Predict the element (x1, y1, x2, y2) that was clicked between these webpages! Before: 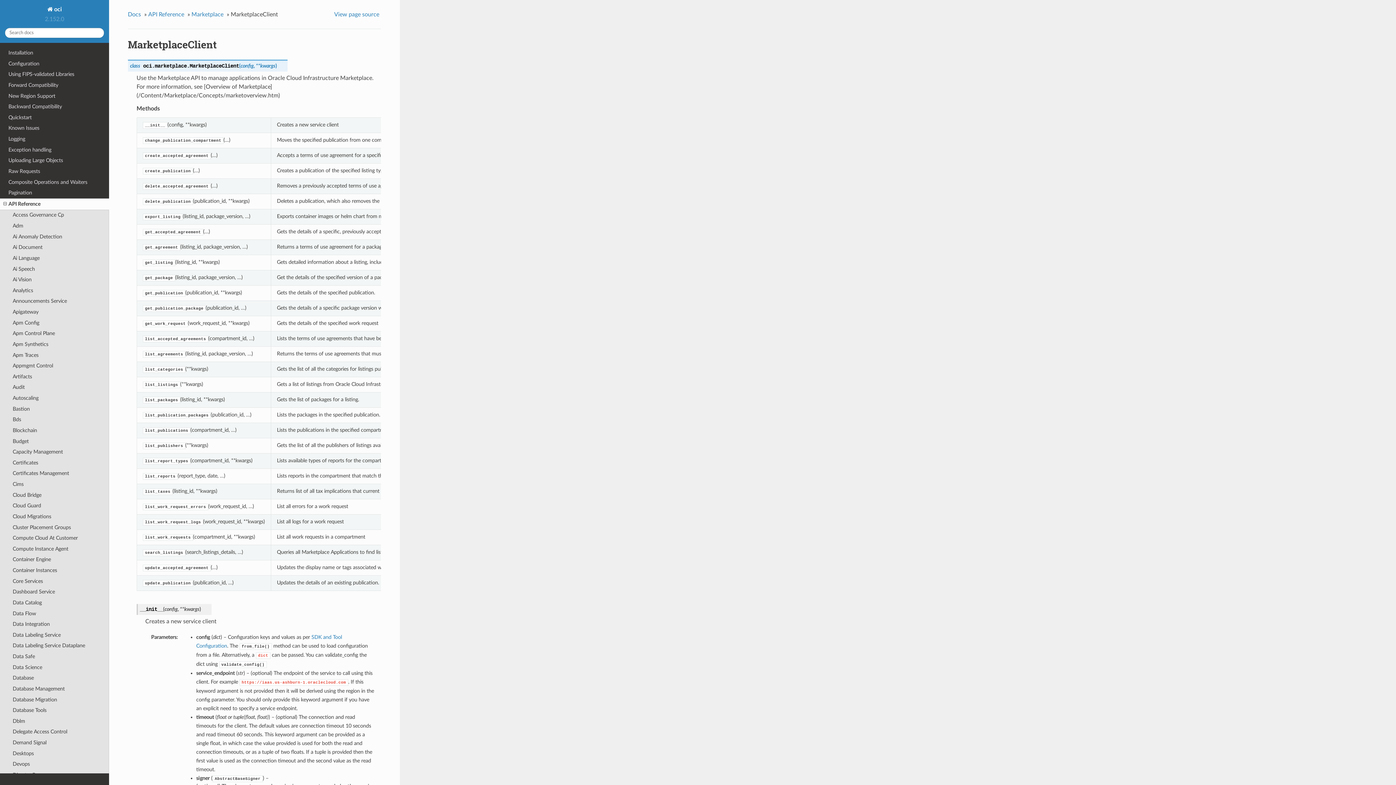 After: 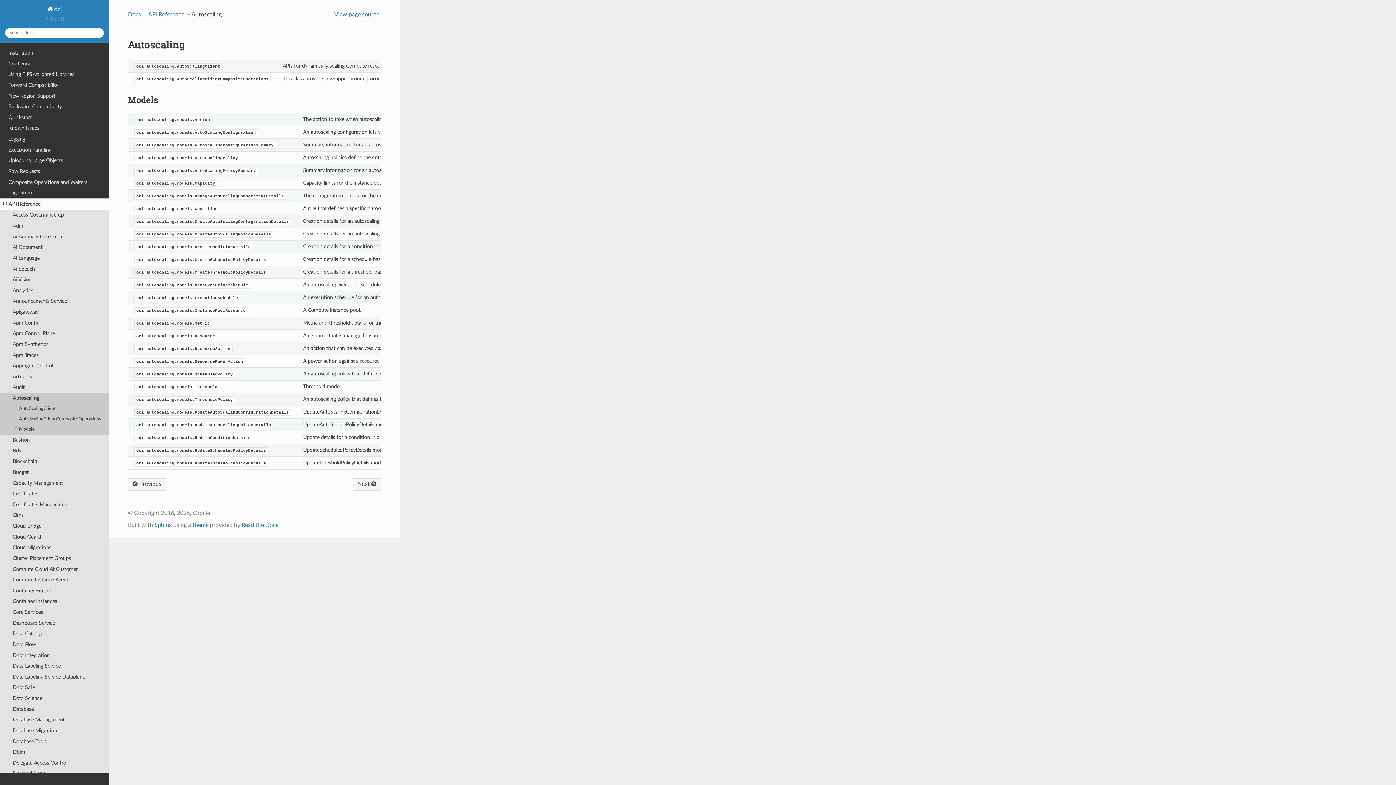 Action: label: Autoscaling bbox: (0, 393, 109, 403)